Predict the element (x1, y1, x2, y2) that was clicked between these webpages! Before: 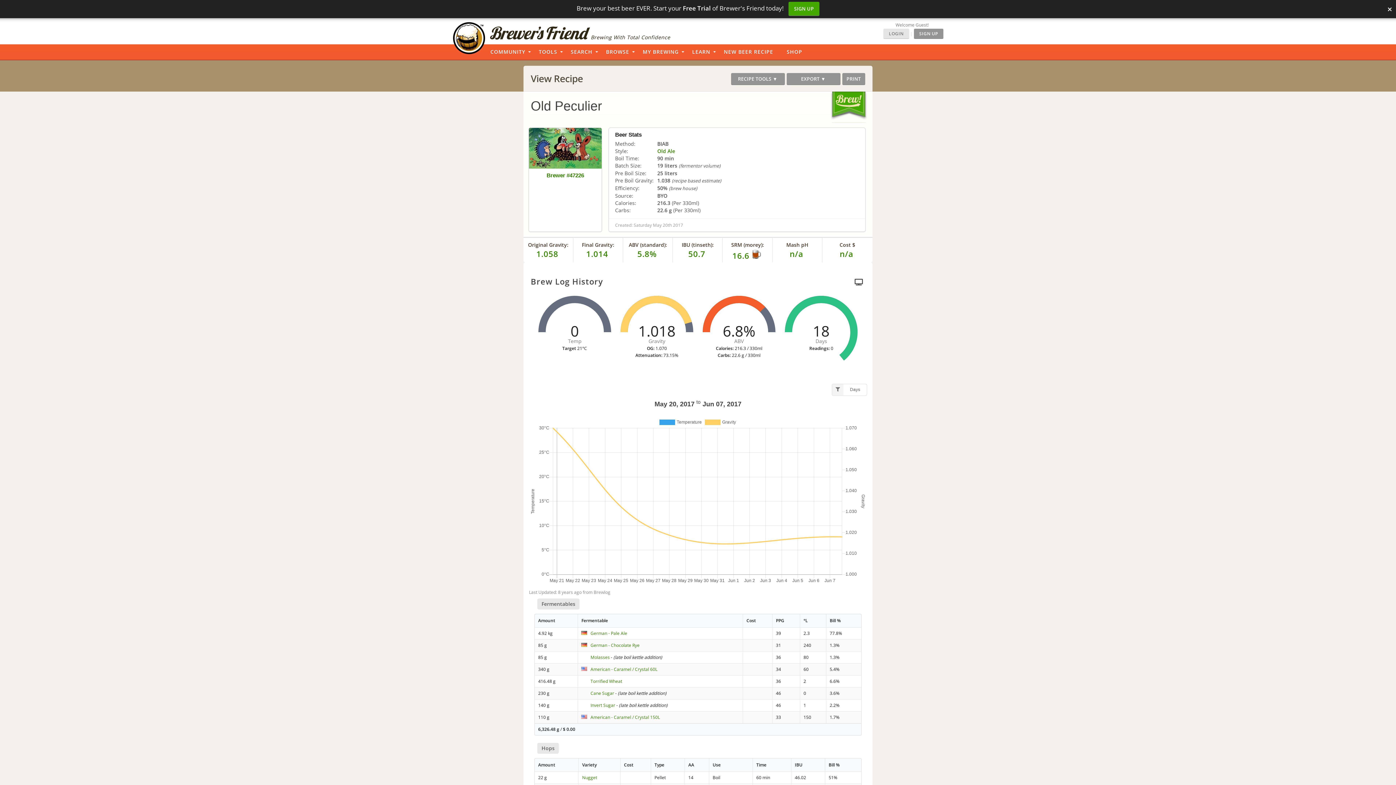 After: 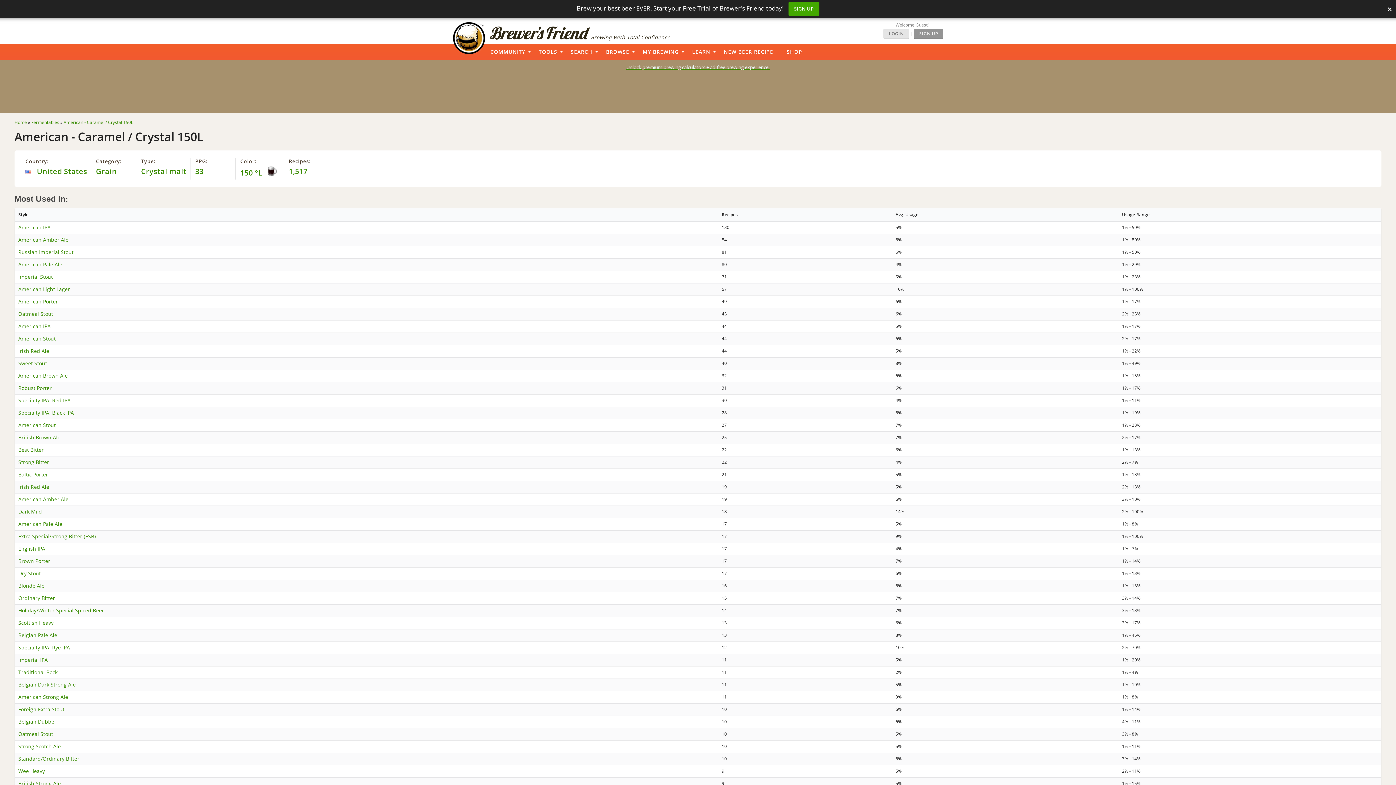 Action: label: American - Caramel / Crystal 150L bbox: (590, 714, 660, 720)